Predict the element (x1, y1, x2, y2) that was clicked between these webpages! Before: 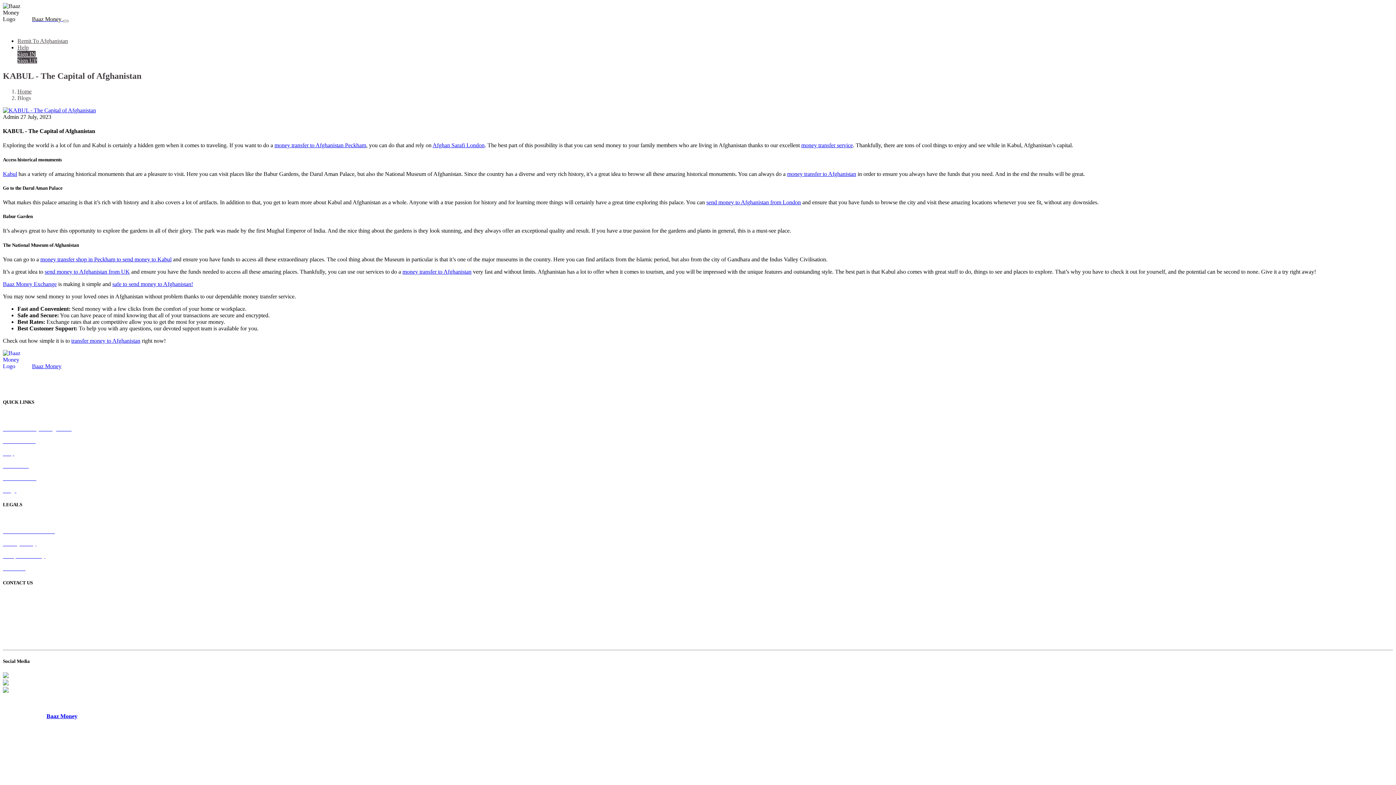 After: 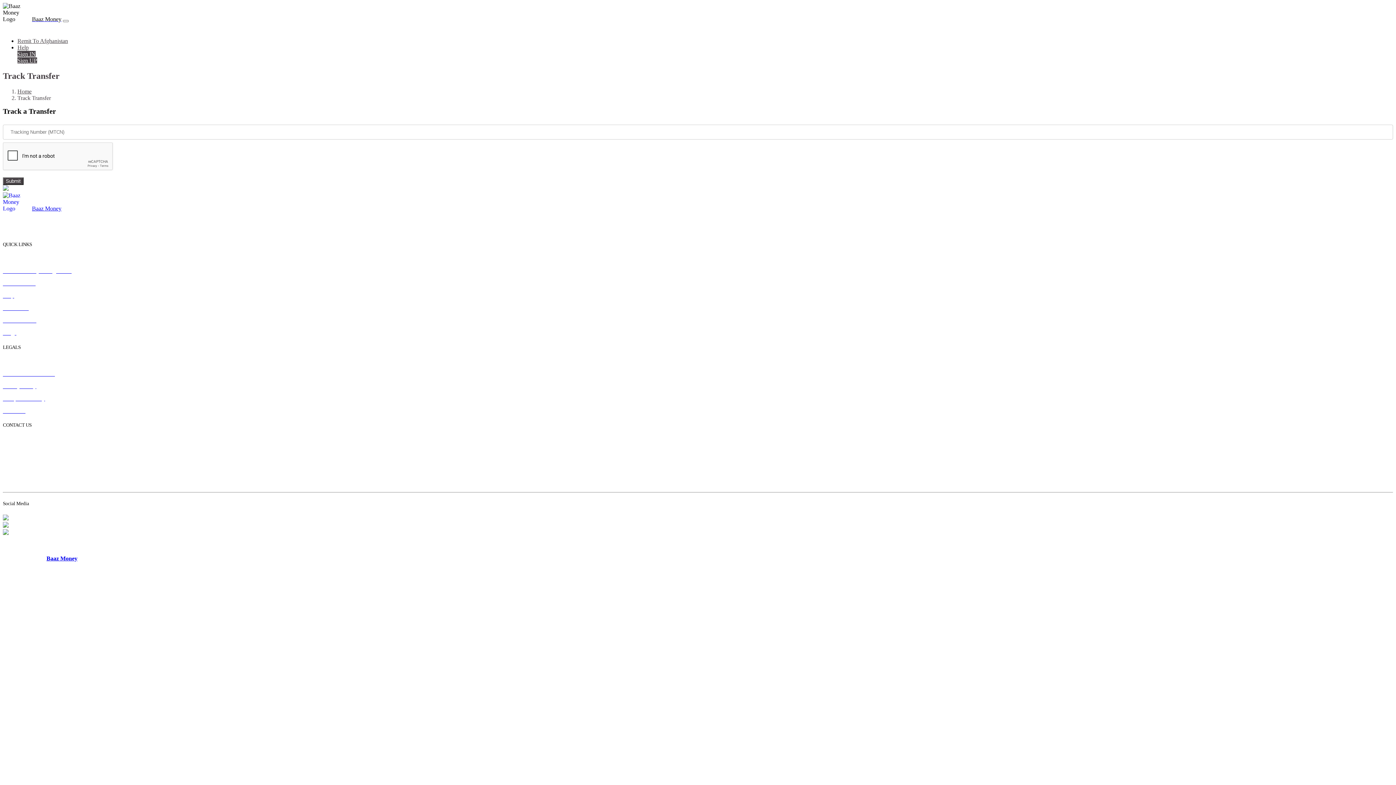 Action: bbox: (2, 475, 1393, 481) label: Track Transfer